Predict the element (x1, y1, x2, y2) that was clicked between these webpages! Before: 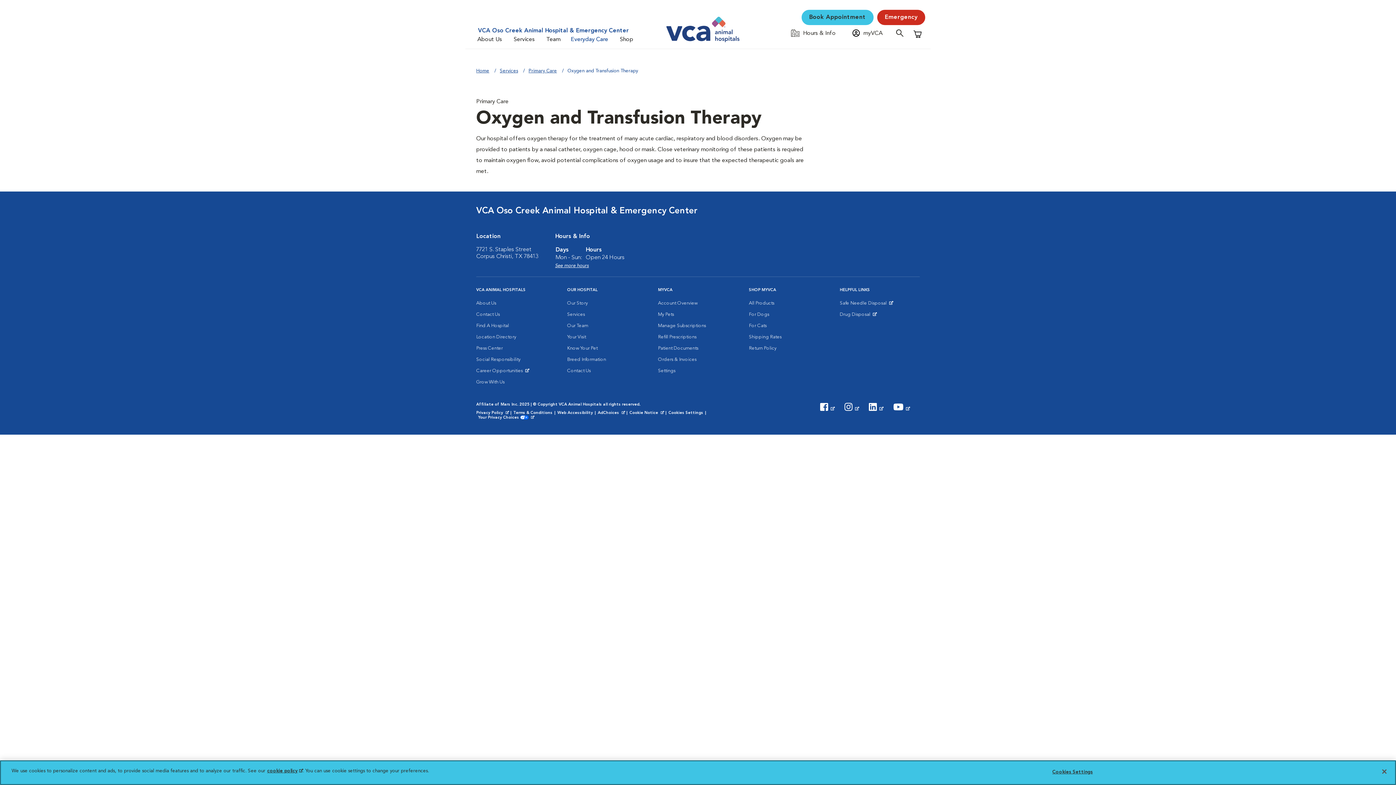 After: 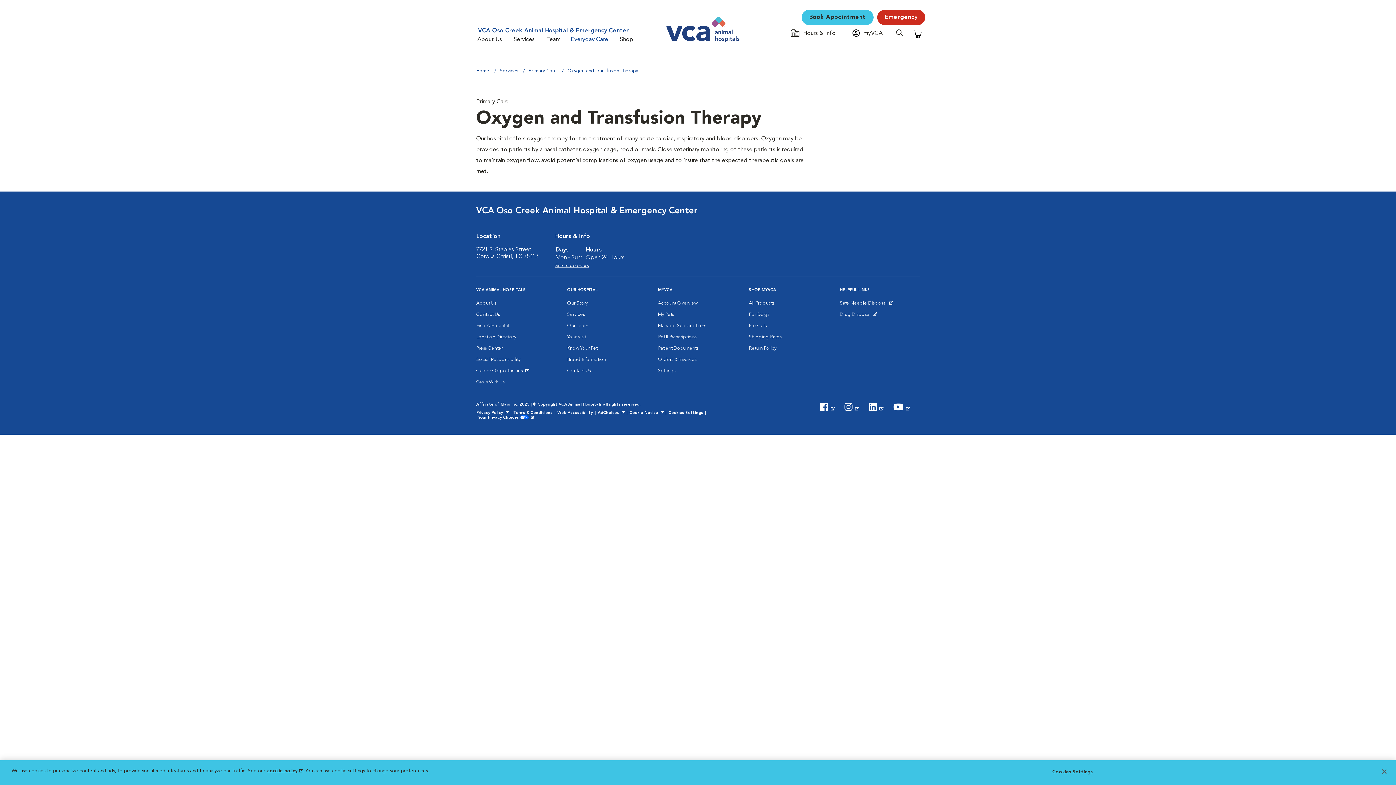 Action: bbox: (893, 403, 909, 412) label: Opens in New Window
 